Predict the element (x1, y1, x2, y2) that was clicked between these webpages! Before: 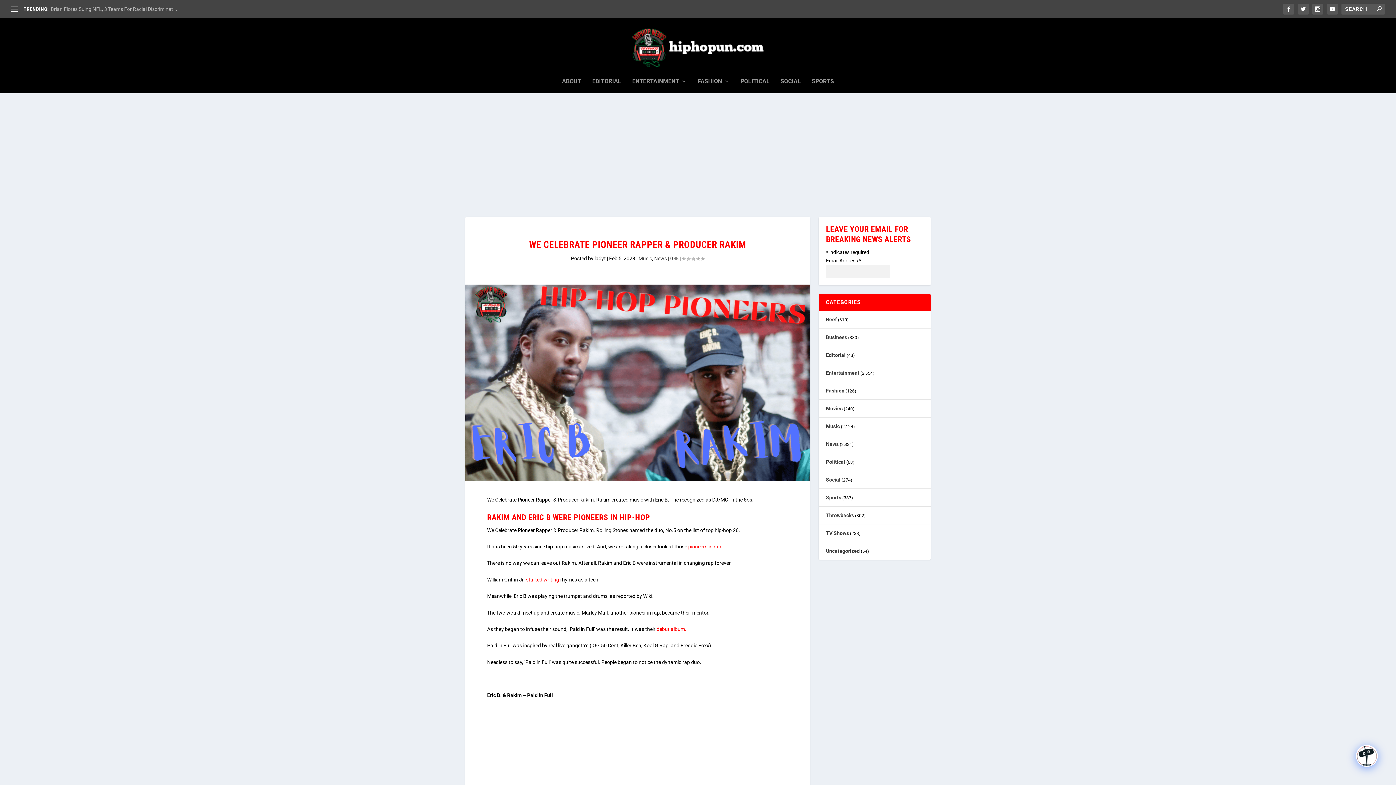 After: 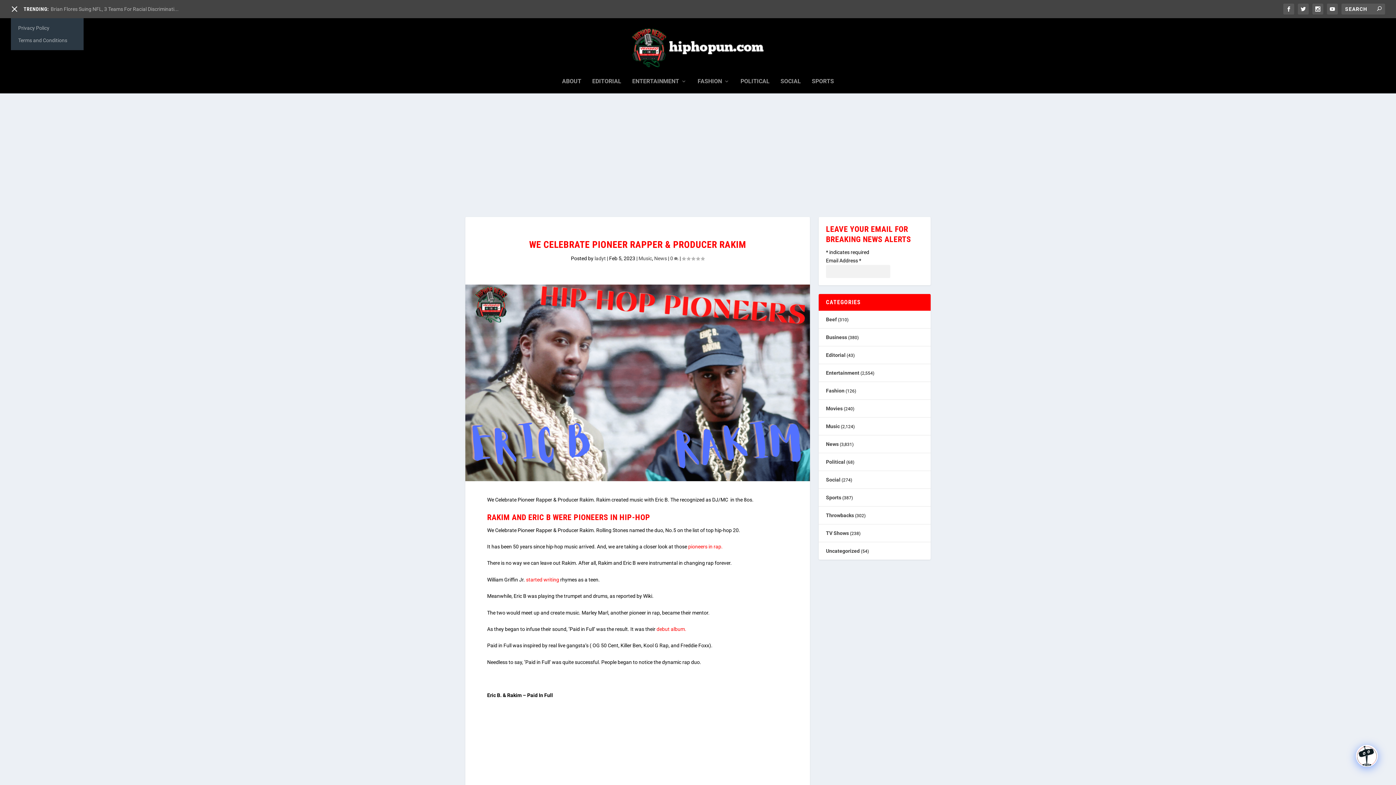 Action: bbox: (10, 5, 18, 12)